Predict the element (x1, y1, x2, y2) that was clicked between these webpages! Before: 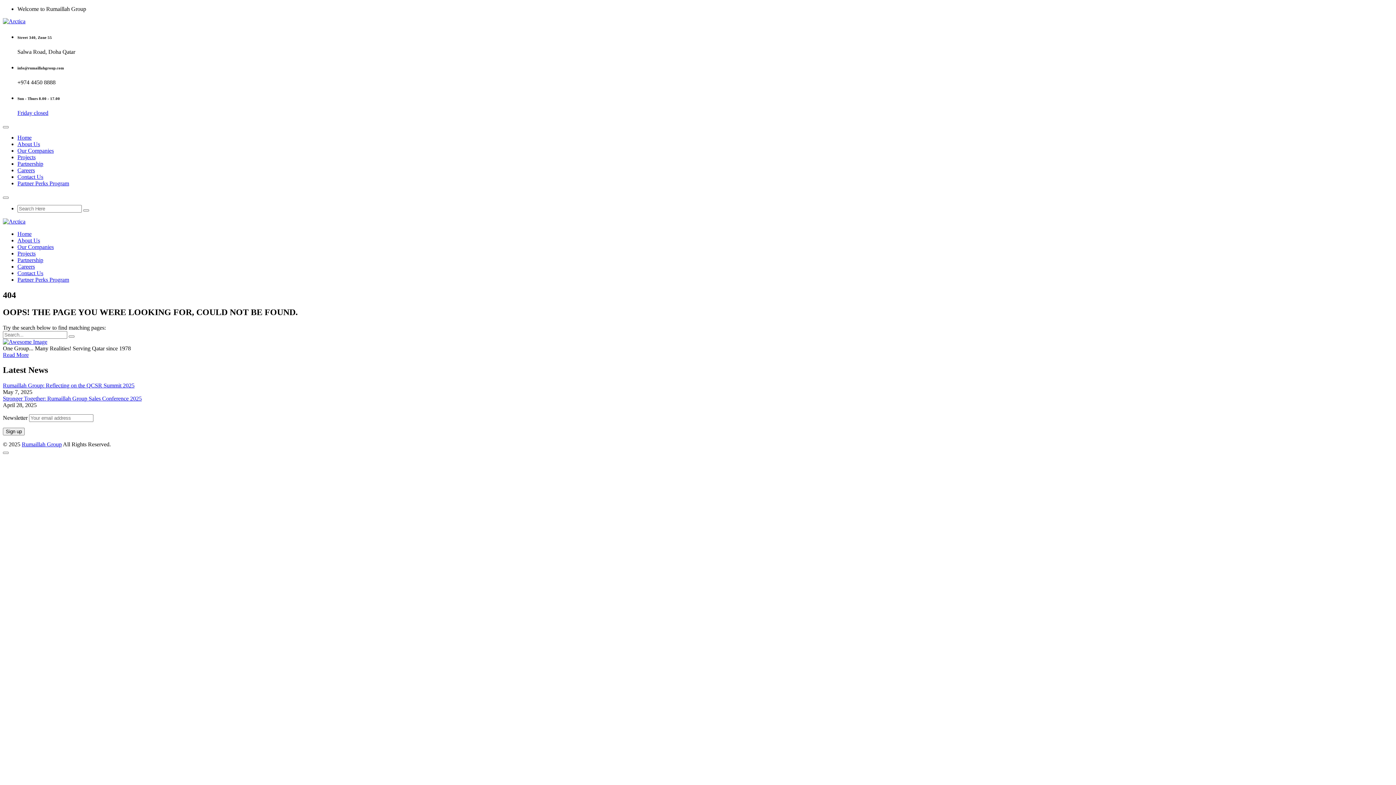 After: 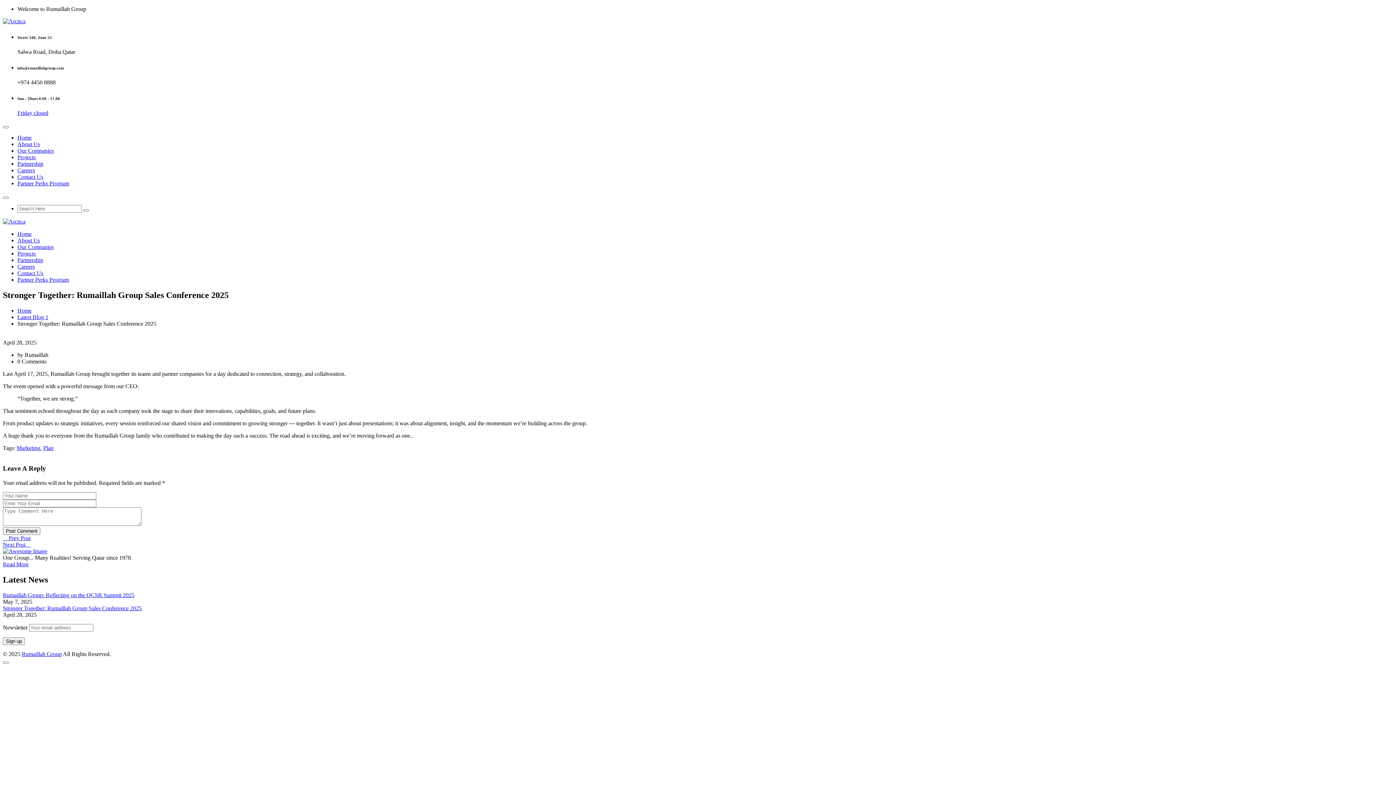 Action: label: Stronger Together: Rumaillah Group Sales Conference 2025 bbox: (2, 395, 141, 401)